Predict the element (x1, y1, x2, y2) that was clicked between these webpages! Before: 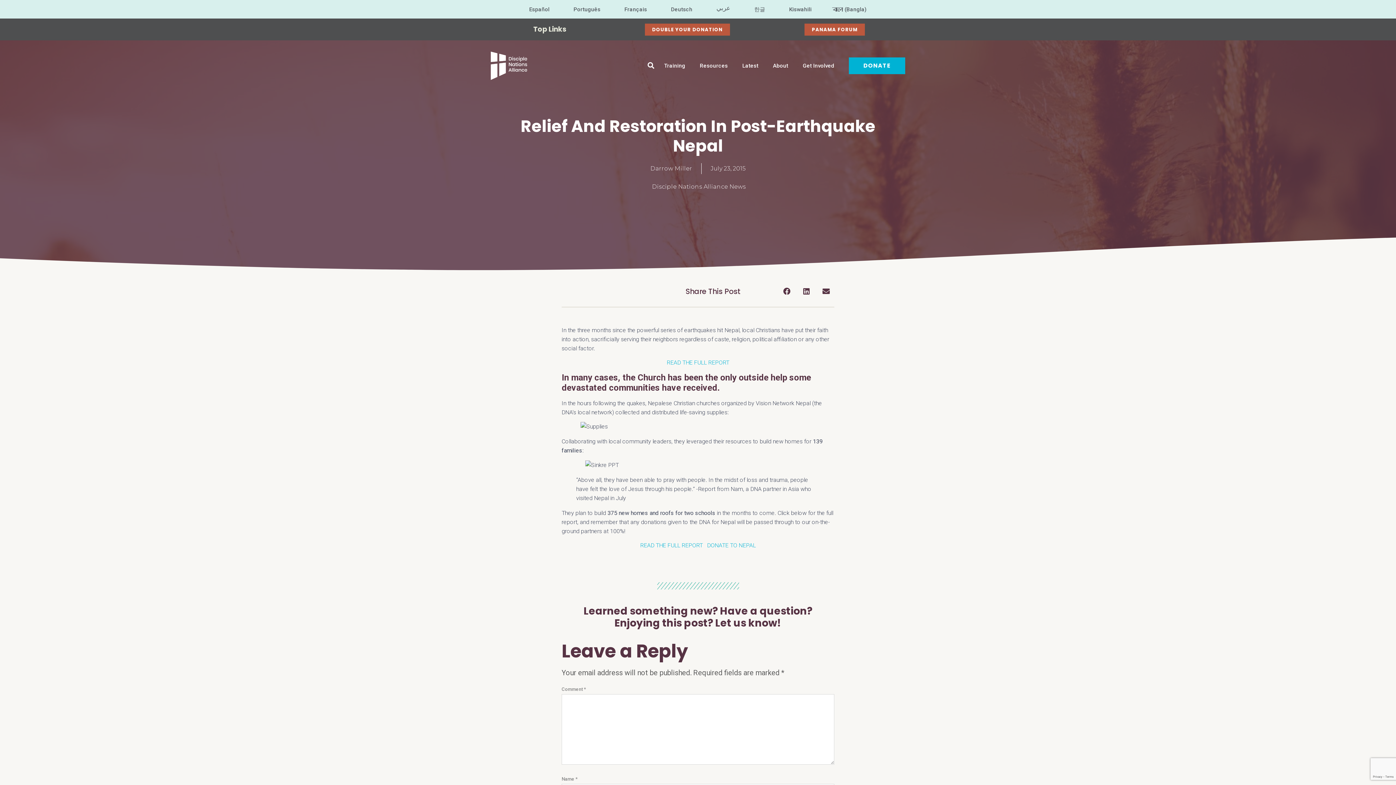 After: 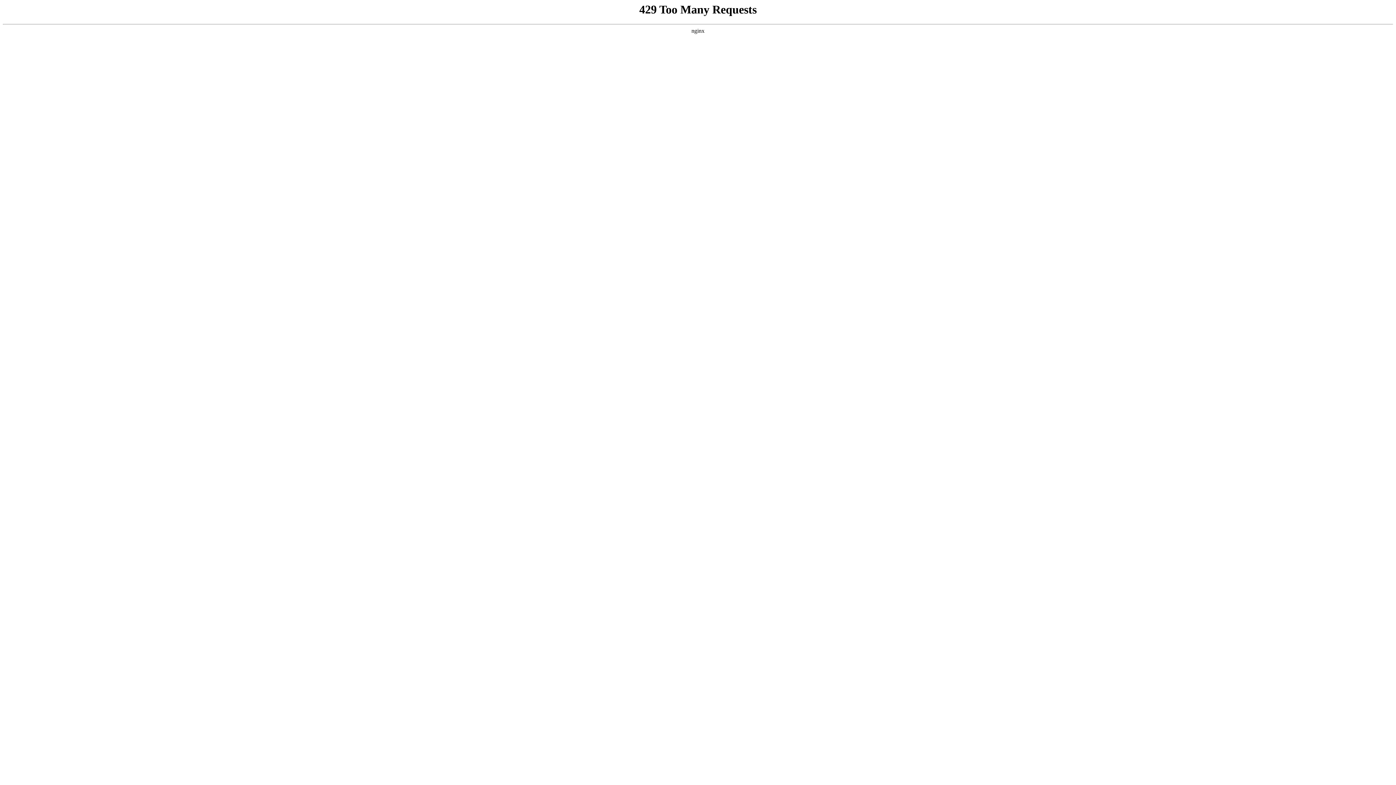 Action: bbox: (650, 163, 692, 174) label: Darrow Miller